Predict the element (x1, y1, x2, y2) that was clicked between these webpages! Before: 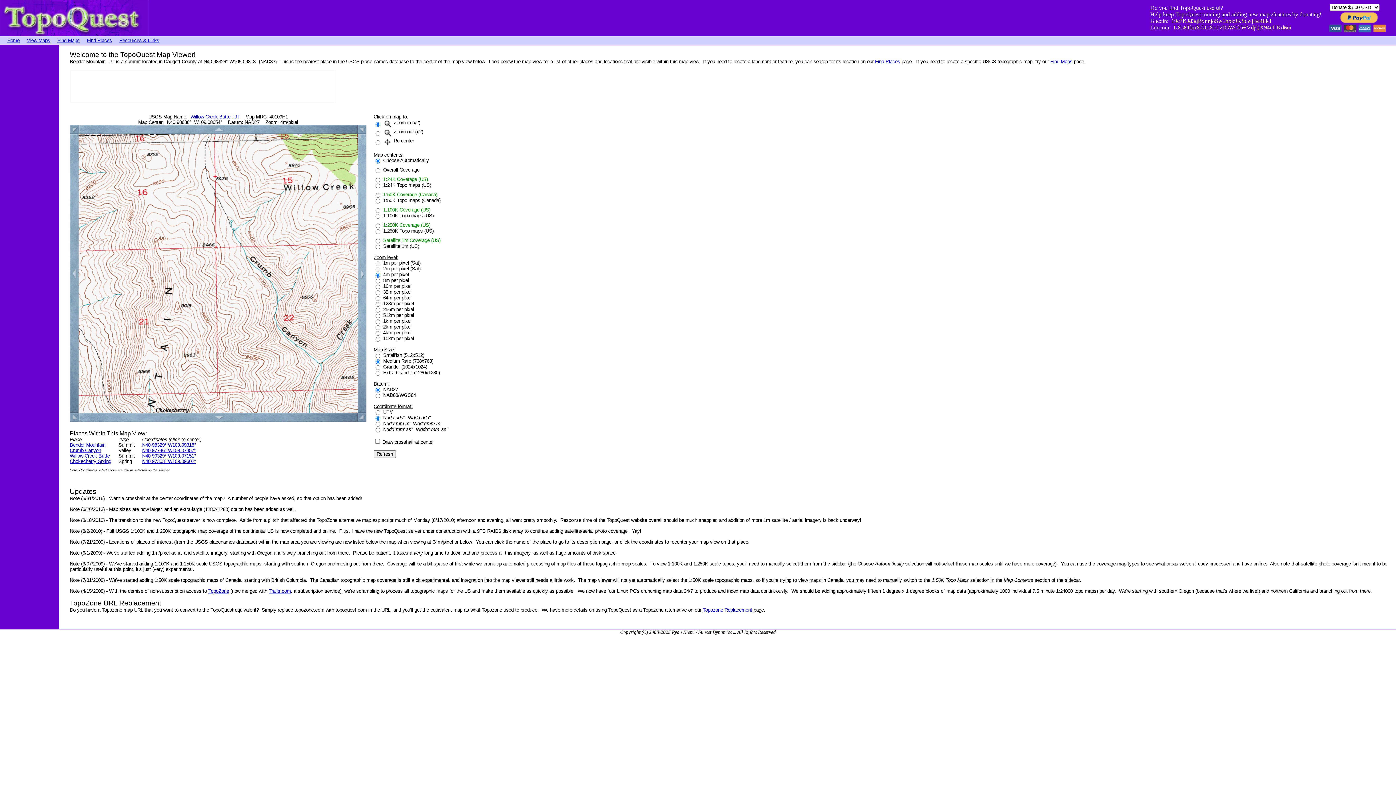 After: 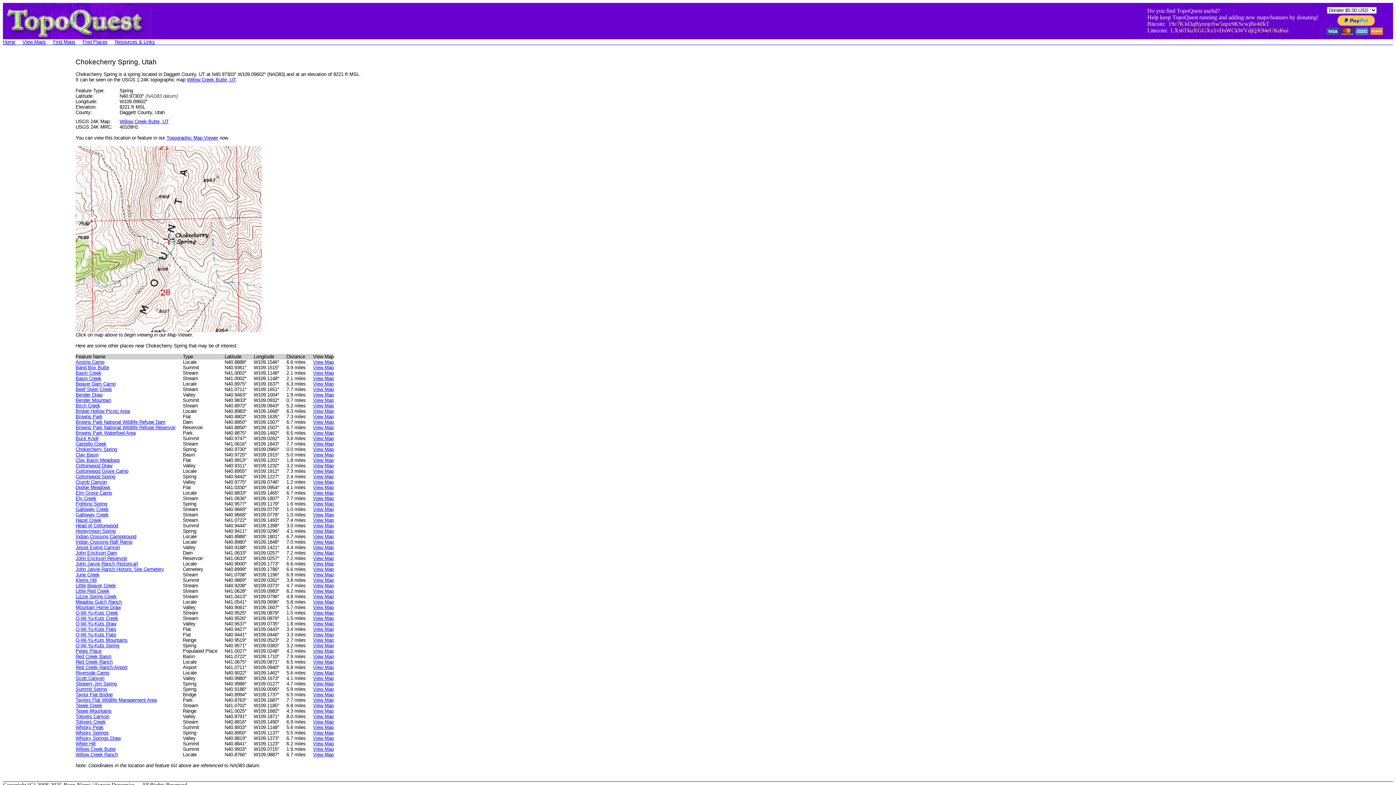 Action: label: Chokecherry Spring bbox: (69, 458, 111, 464)